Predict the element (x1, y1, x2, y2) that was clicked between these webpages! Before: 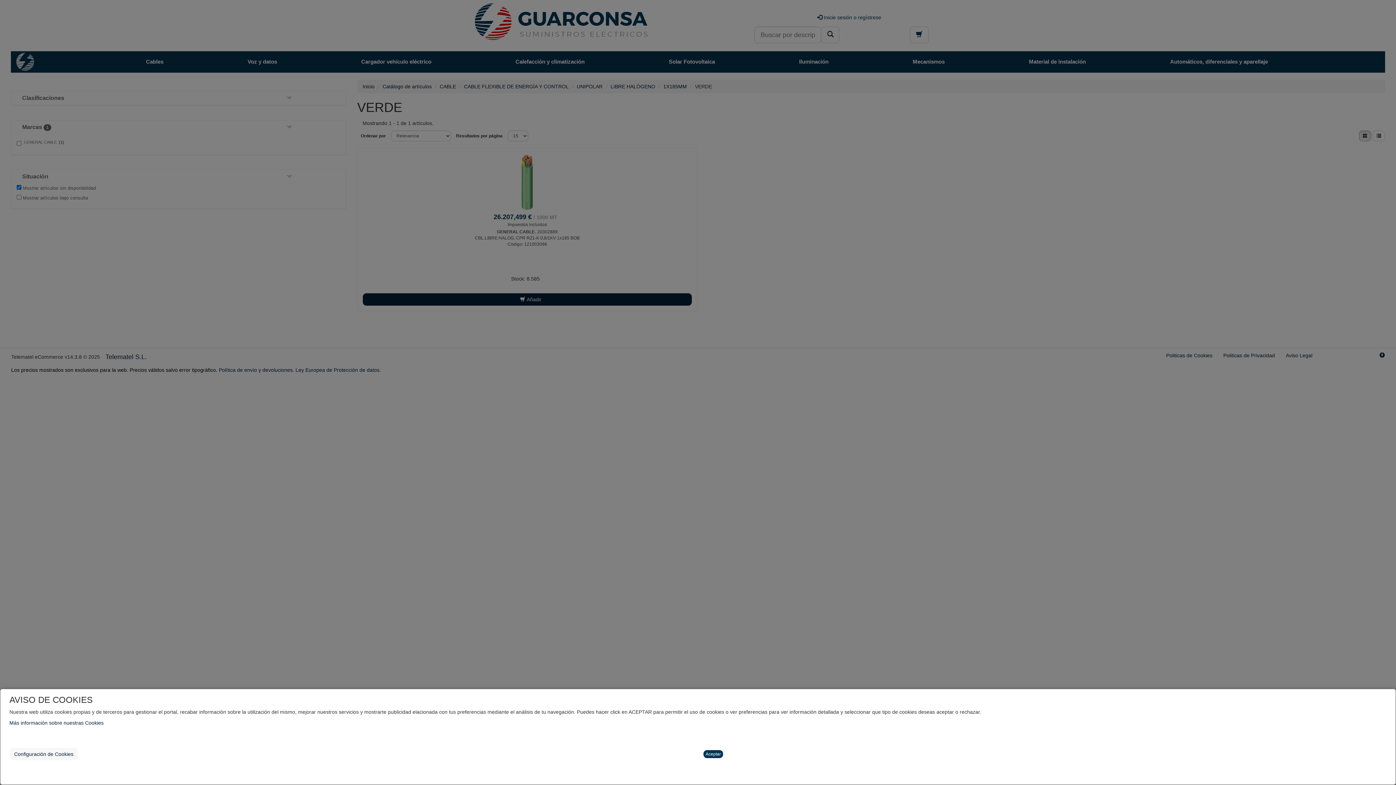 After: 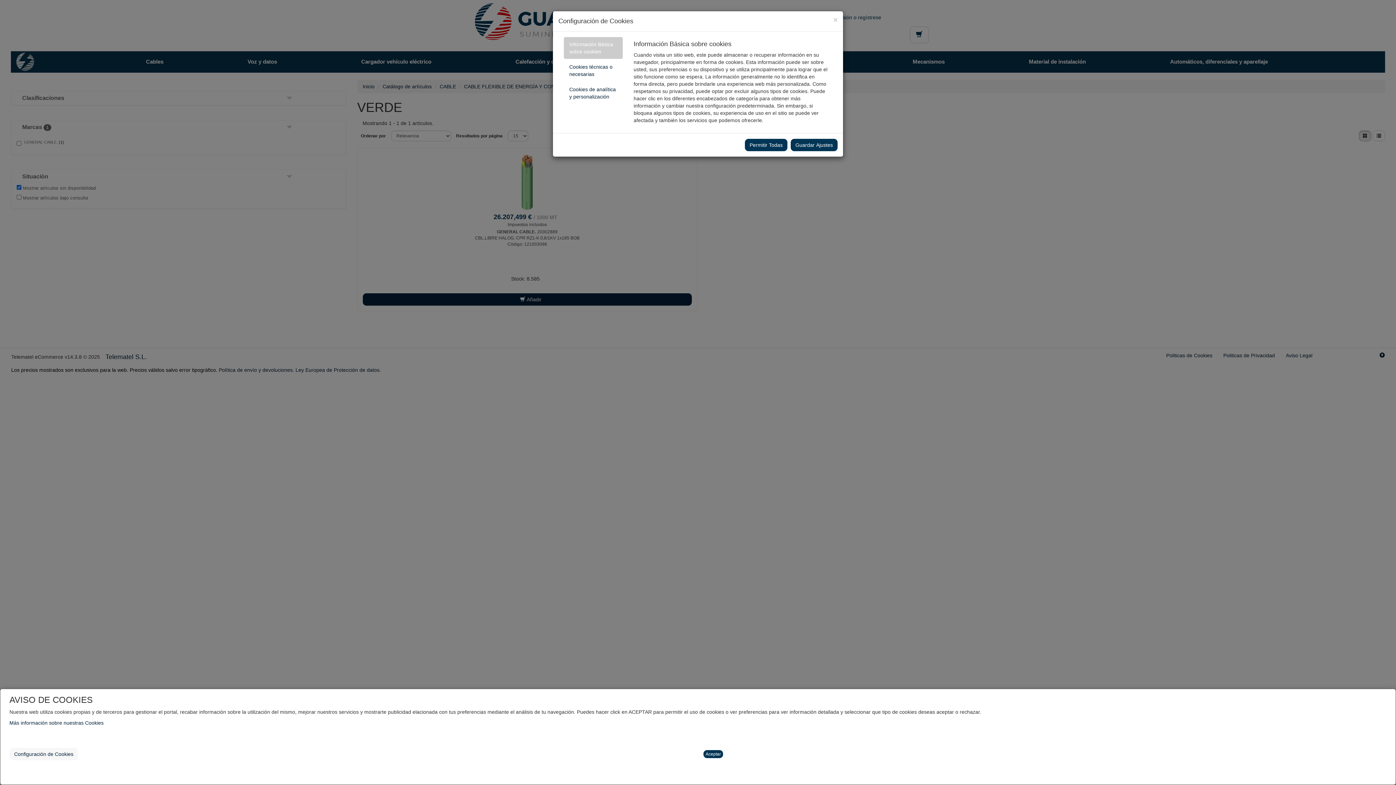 Action: bbox: (9, 748, 78, 760) label: Configuración de Cookies